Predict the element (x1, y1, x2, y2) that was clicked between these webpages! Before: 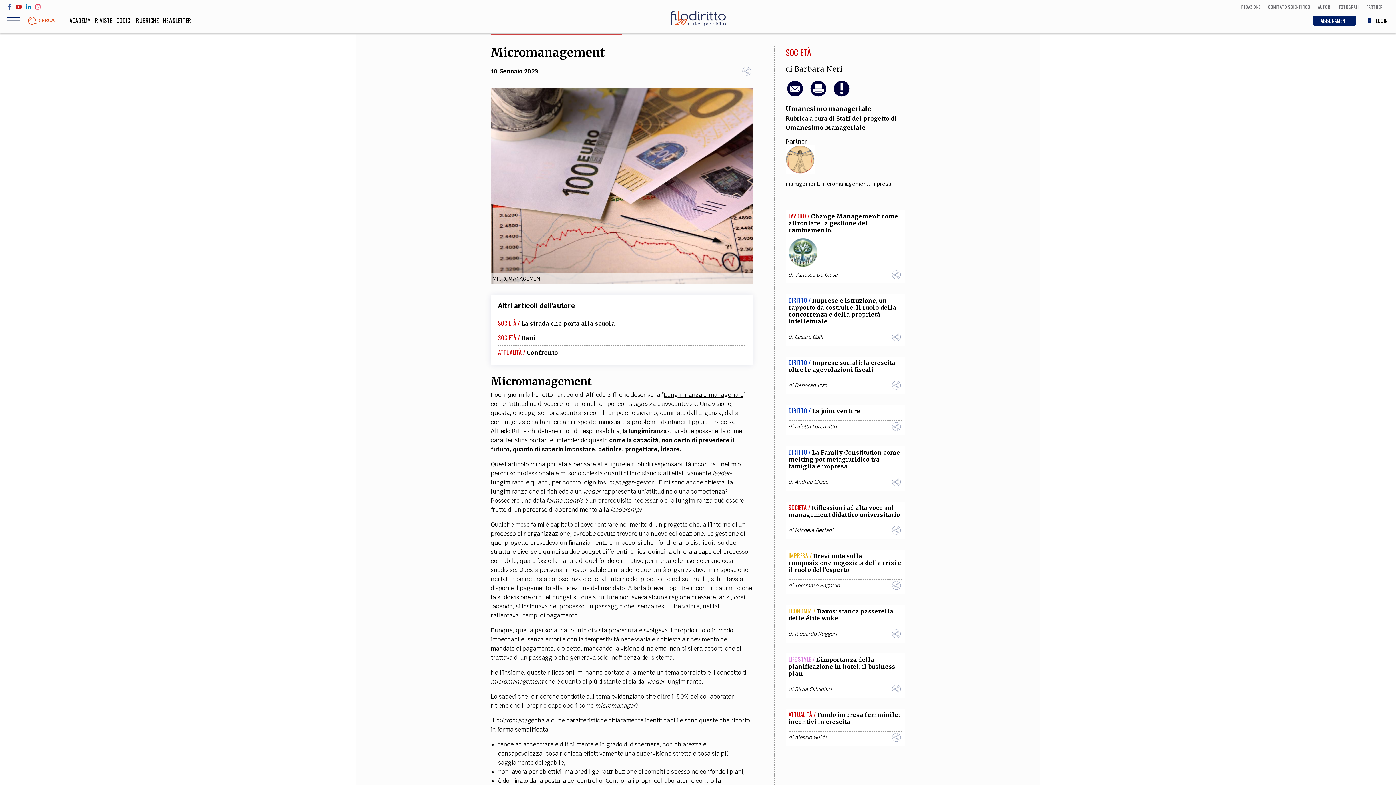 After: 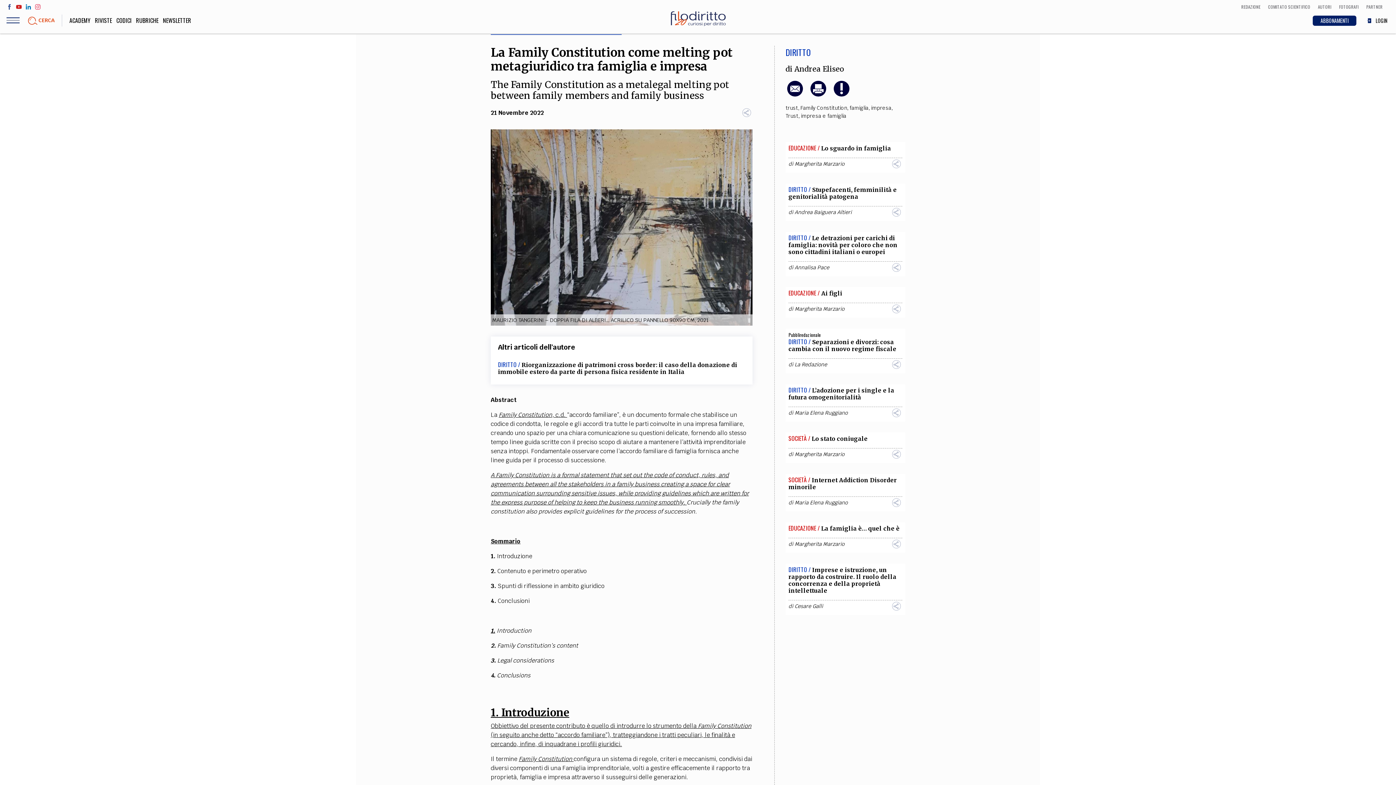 Action: bbox: (788, 449, 900, 470) label: La Family Constitution come melting pot metagiuridico tra famiglia e impresa